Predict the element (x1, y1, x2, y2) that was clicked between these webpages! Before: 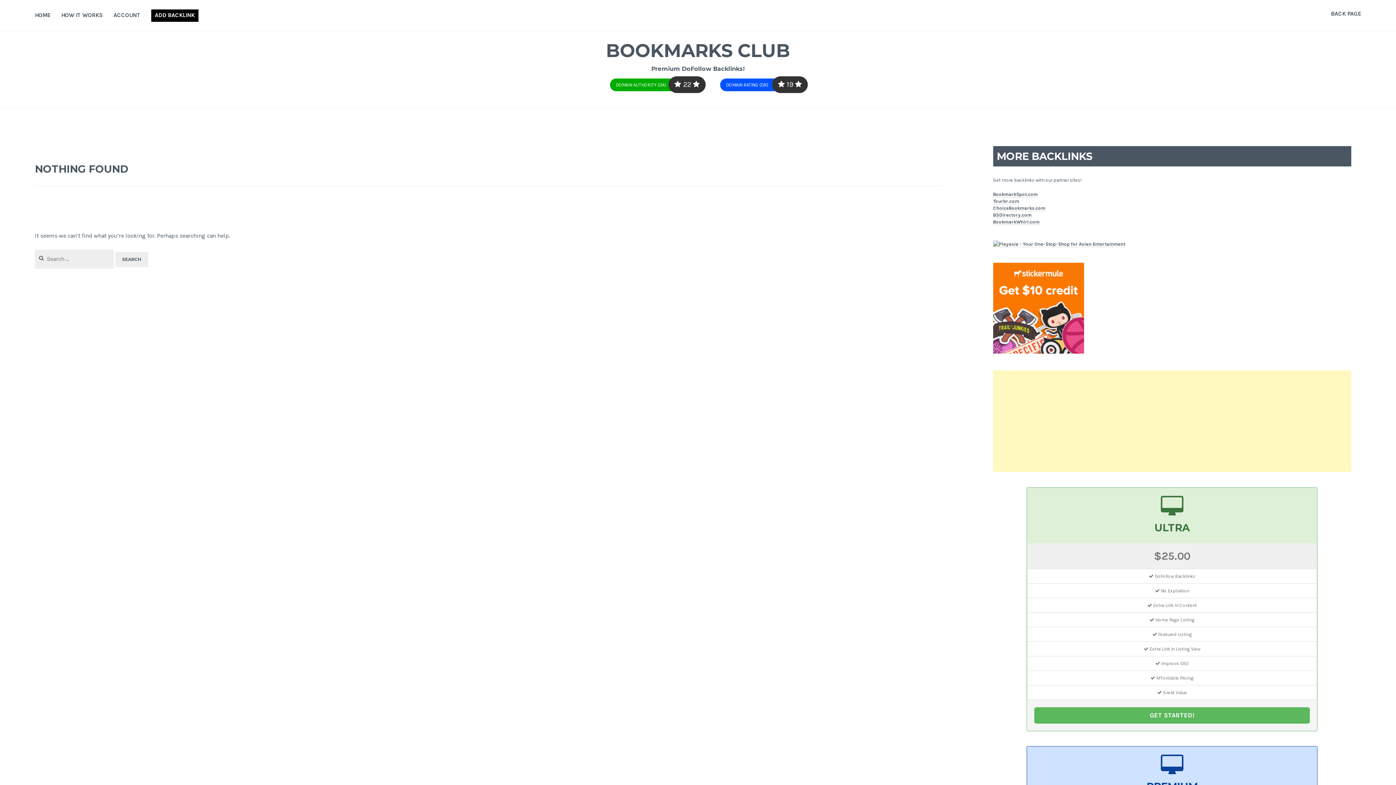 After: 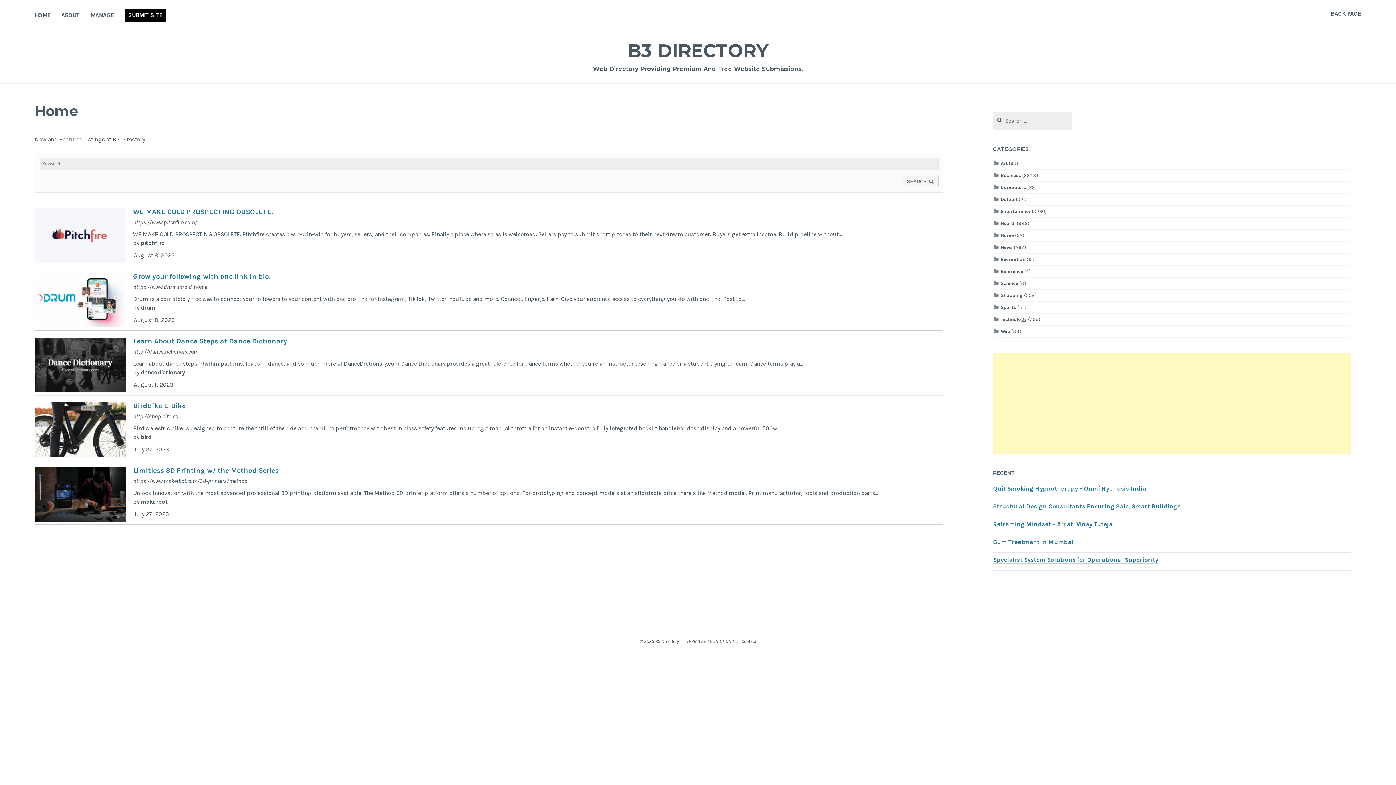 Action: label: B3Directory.com bbox: (993, 212, 1031, 218)